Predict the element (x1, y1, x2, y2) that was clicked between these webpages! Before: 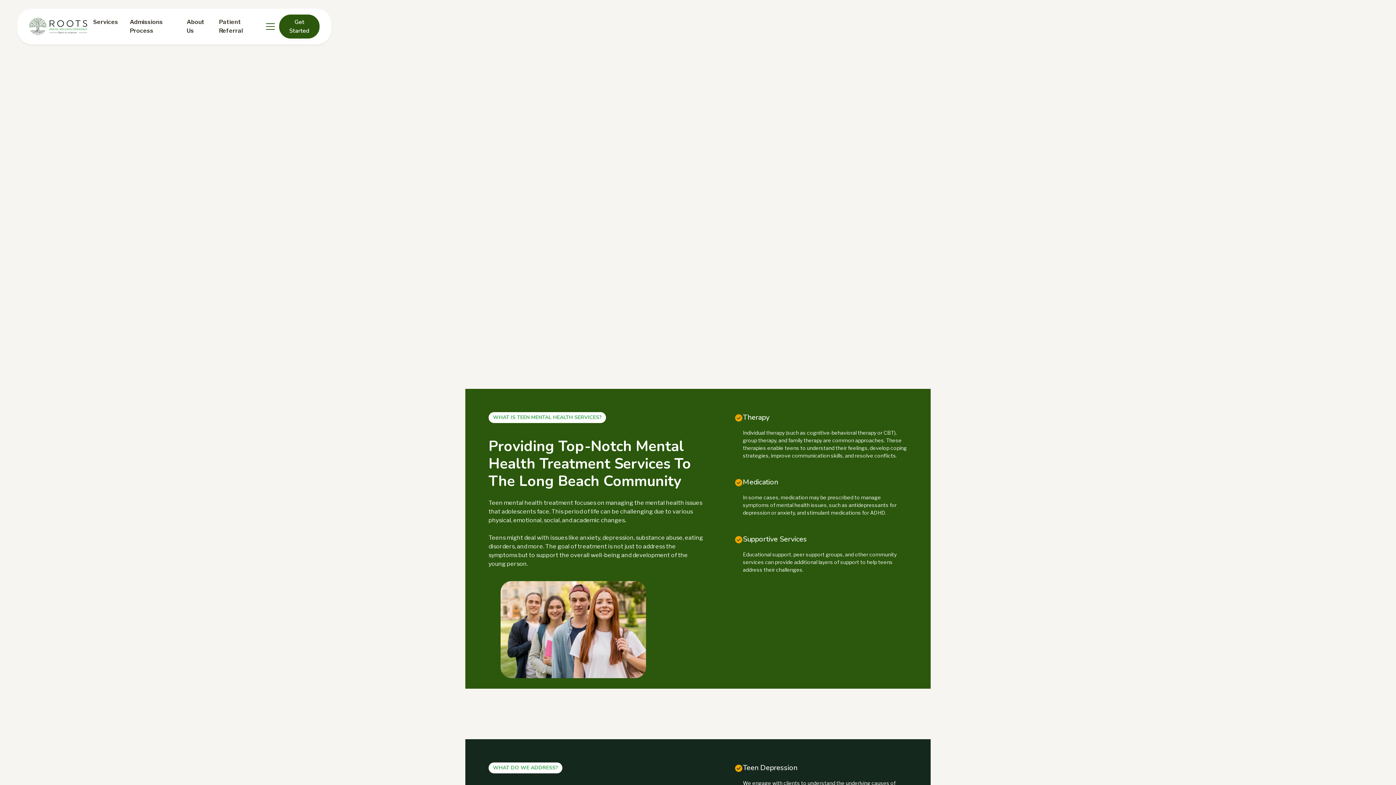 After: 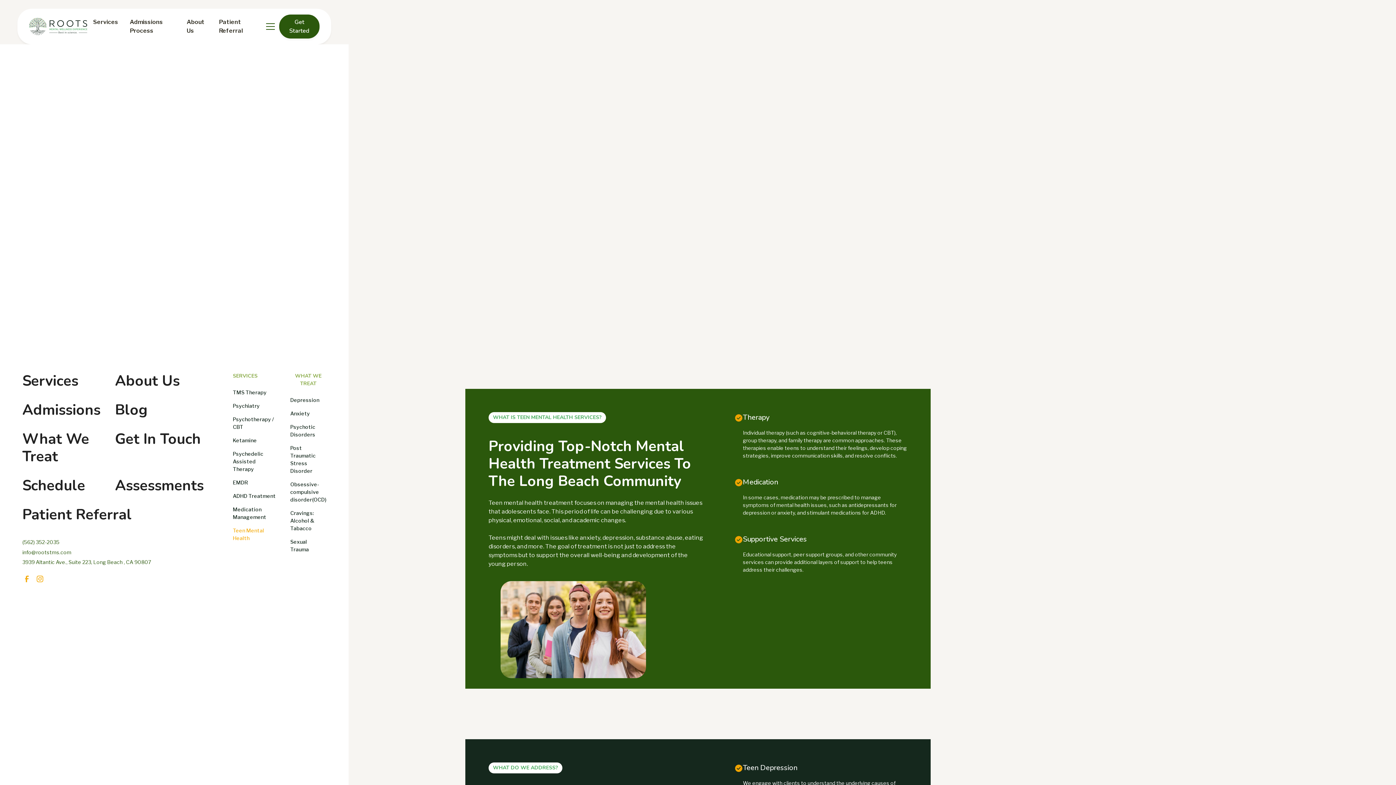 Action: bbox: (261, 17, 279, 35) label: menu